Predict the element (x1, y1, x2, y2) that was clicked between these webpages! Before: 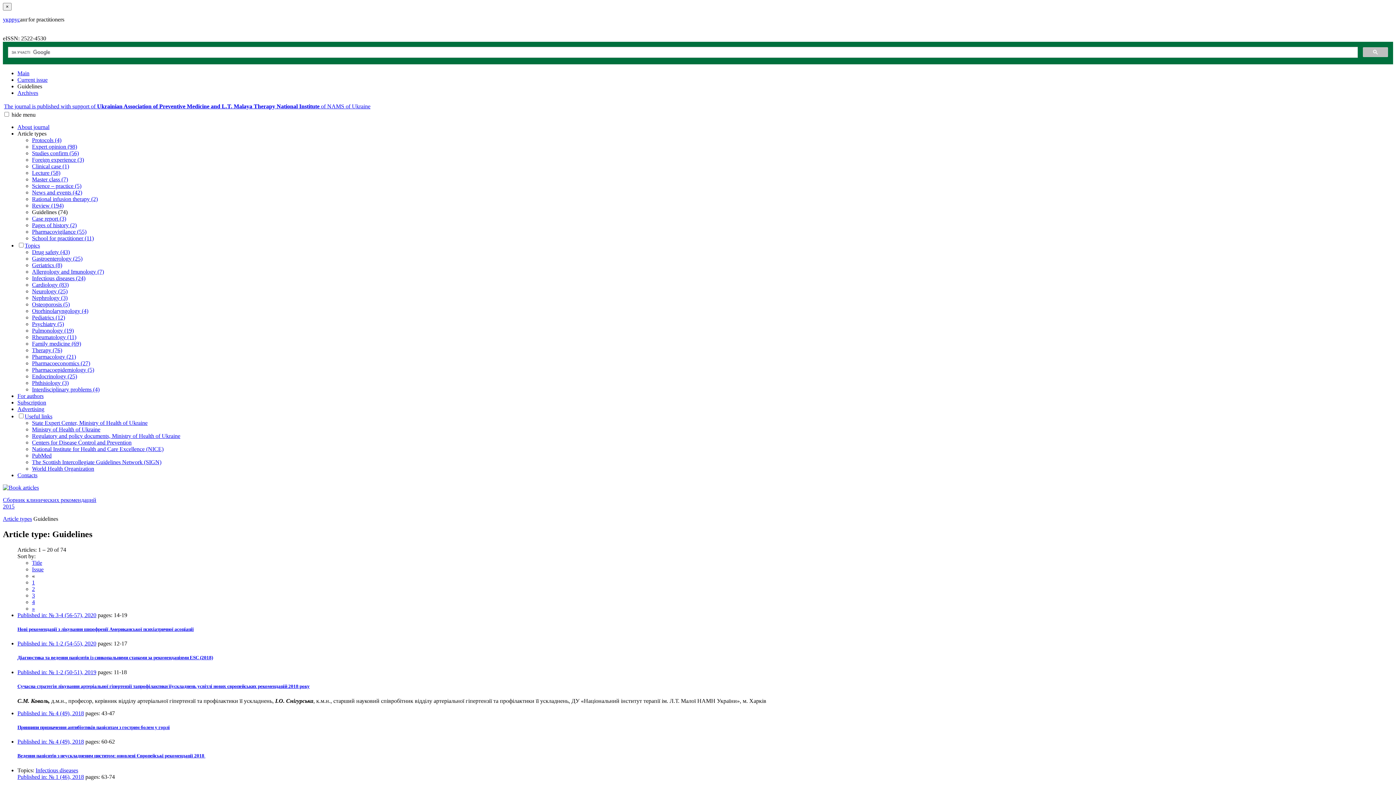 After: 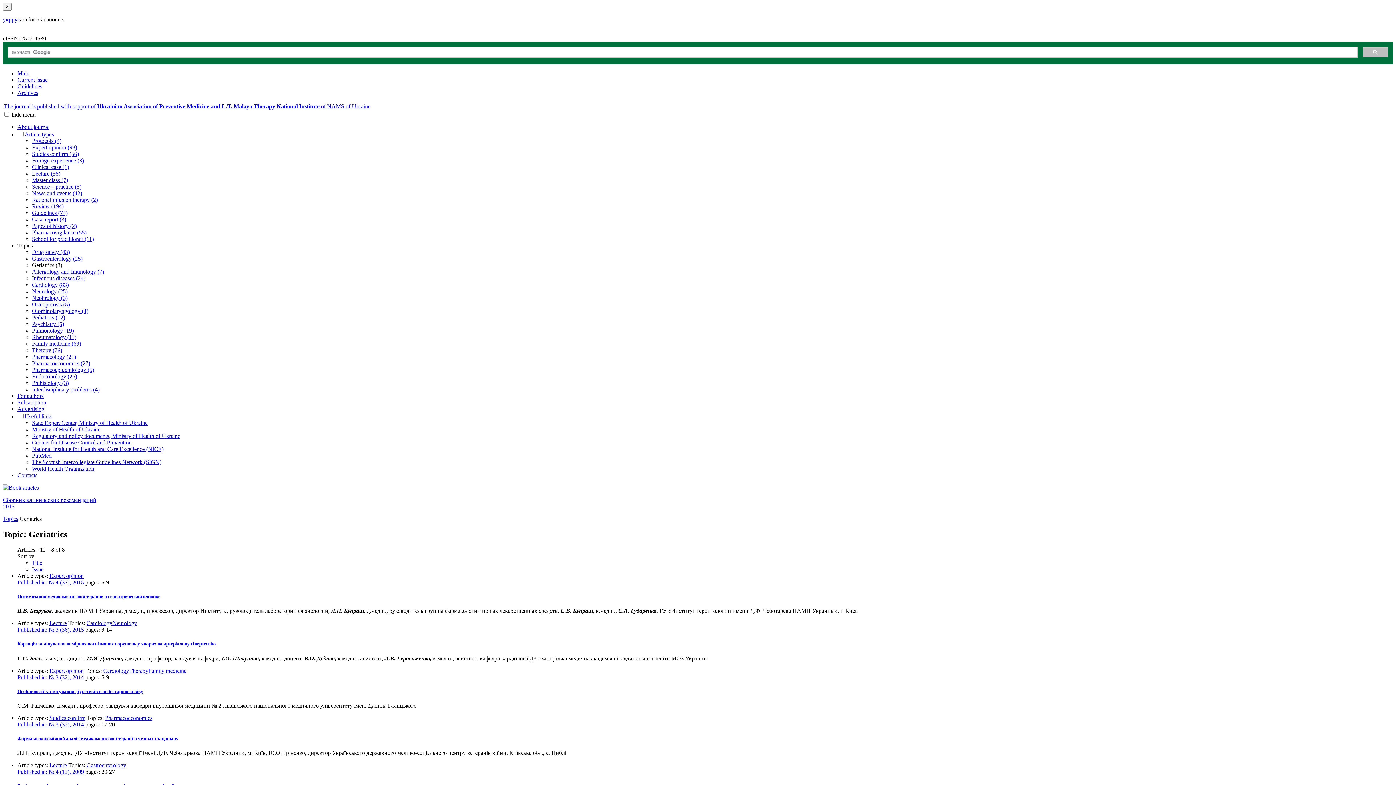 Action: bbox: (32, 262, 62, 268) label: Geriatrics (8)